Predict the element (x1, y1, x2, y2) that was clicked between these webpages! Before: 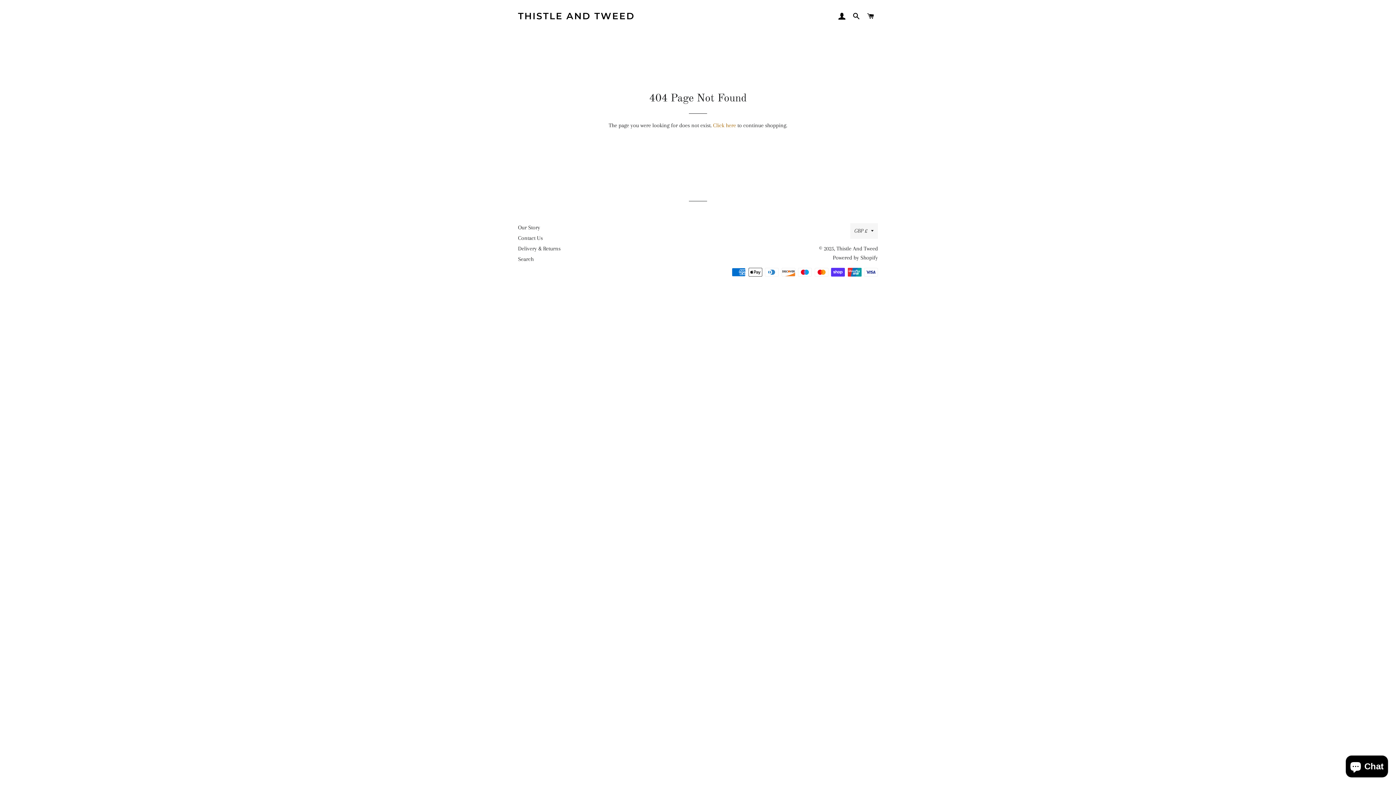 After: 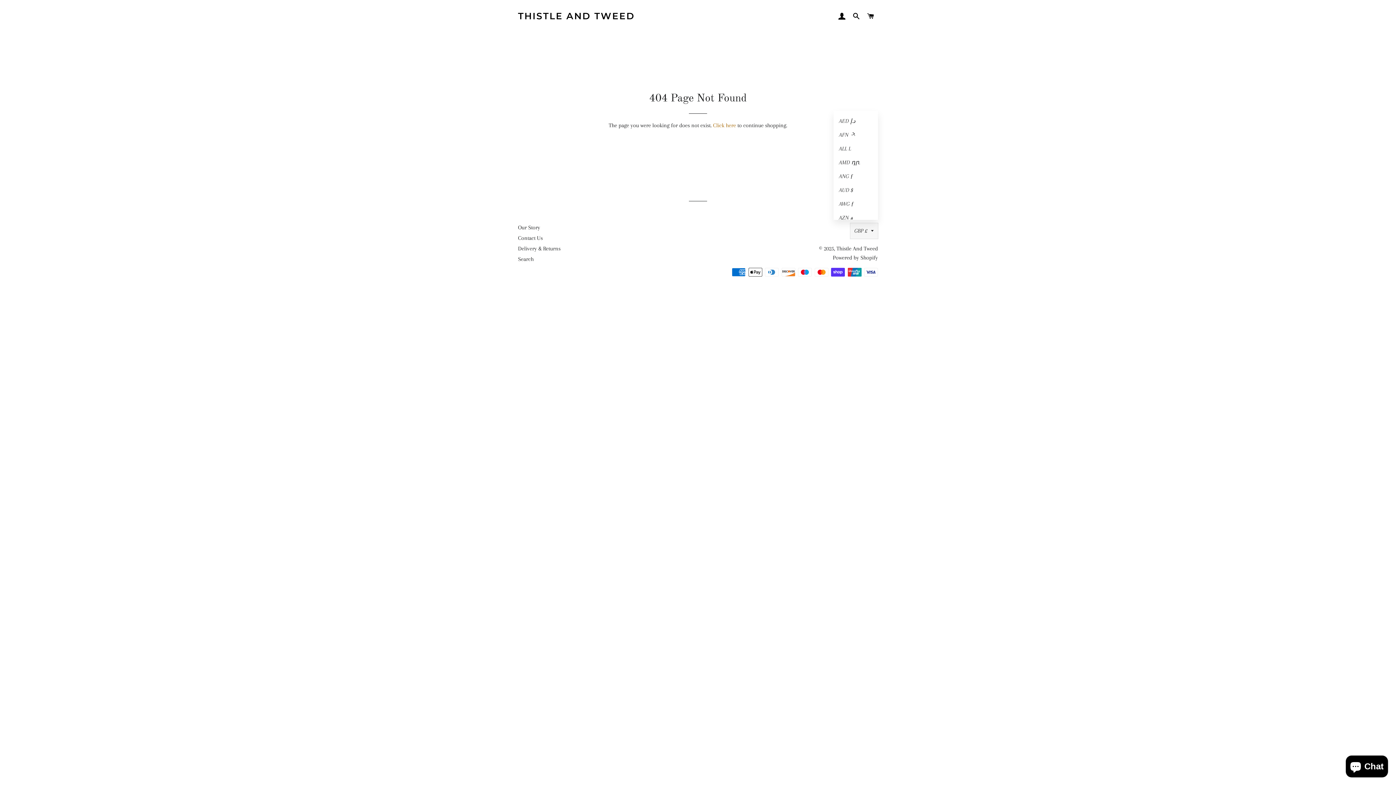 Action: label: GBP £ bbox: (850, 223, 878, 238)